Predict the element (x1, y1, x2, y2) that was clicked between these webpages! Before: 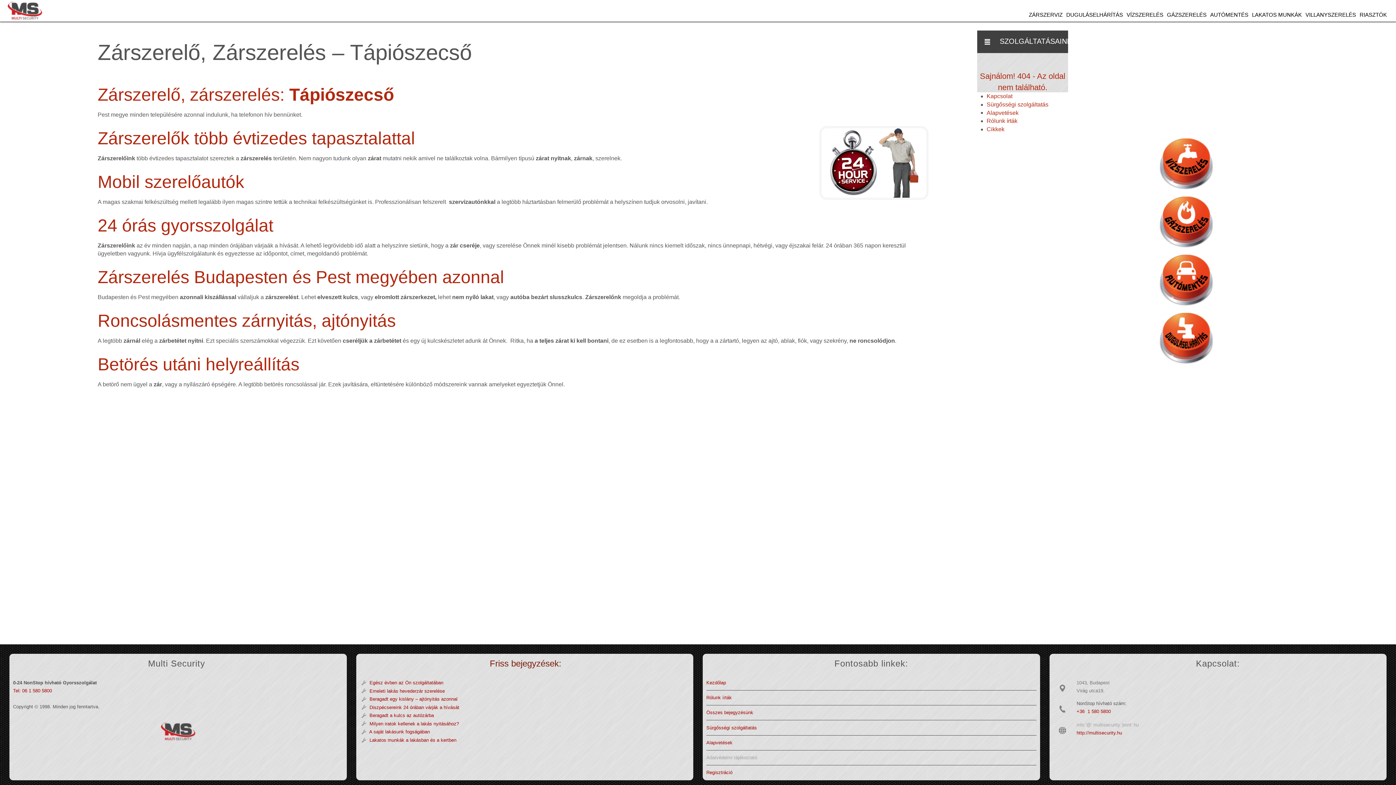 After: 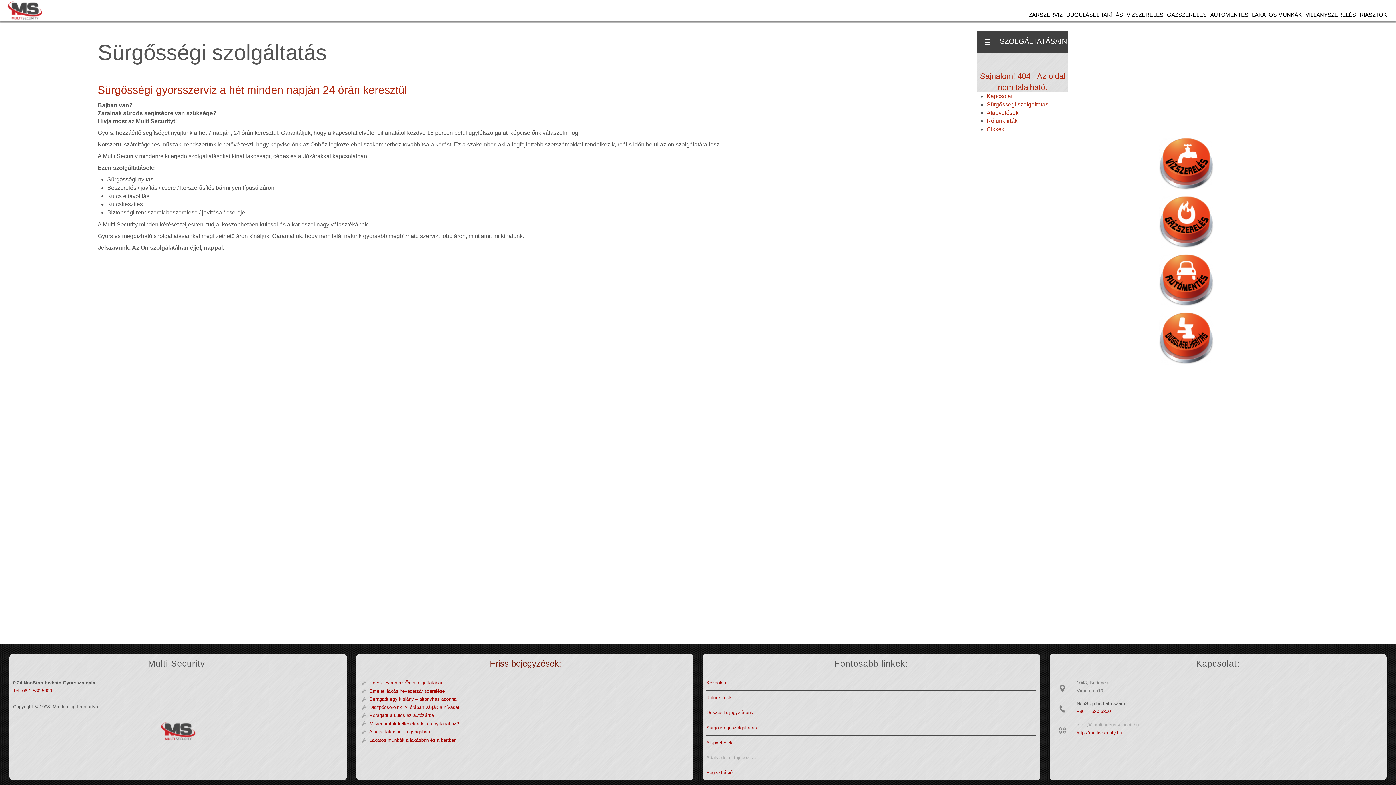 Action: label: Sürgősségi szolgáltatás bbox: (986, 101, 1048, 107)